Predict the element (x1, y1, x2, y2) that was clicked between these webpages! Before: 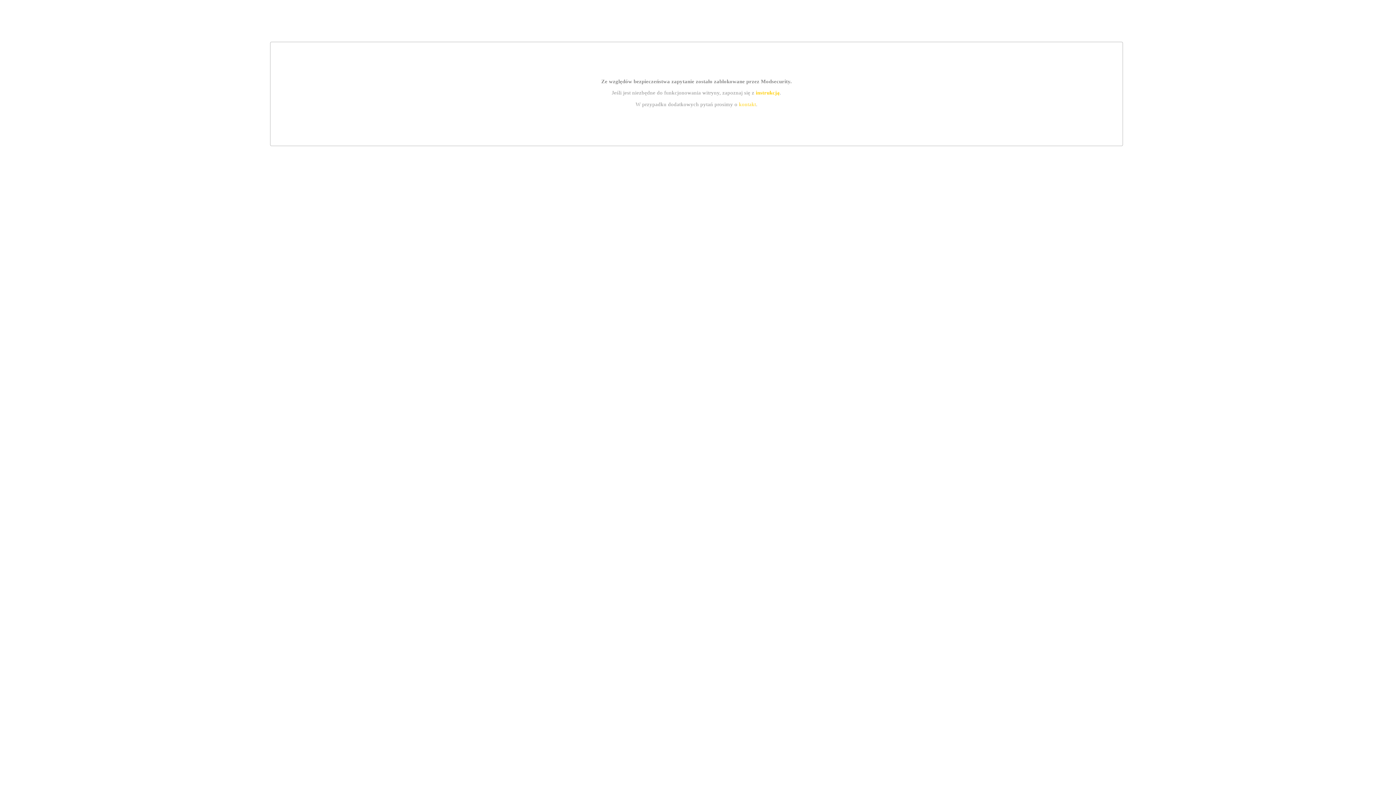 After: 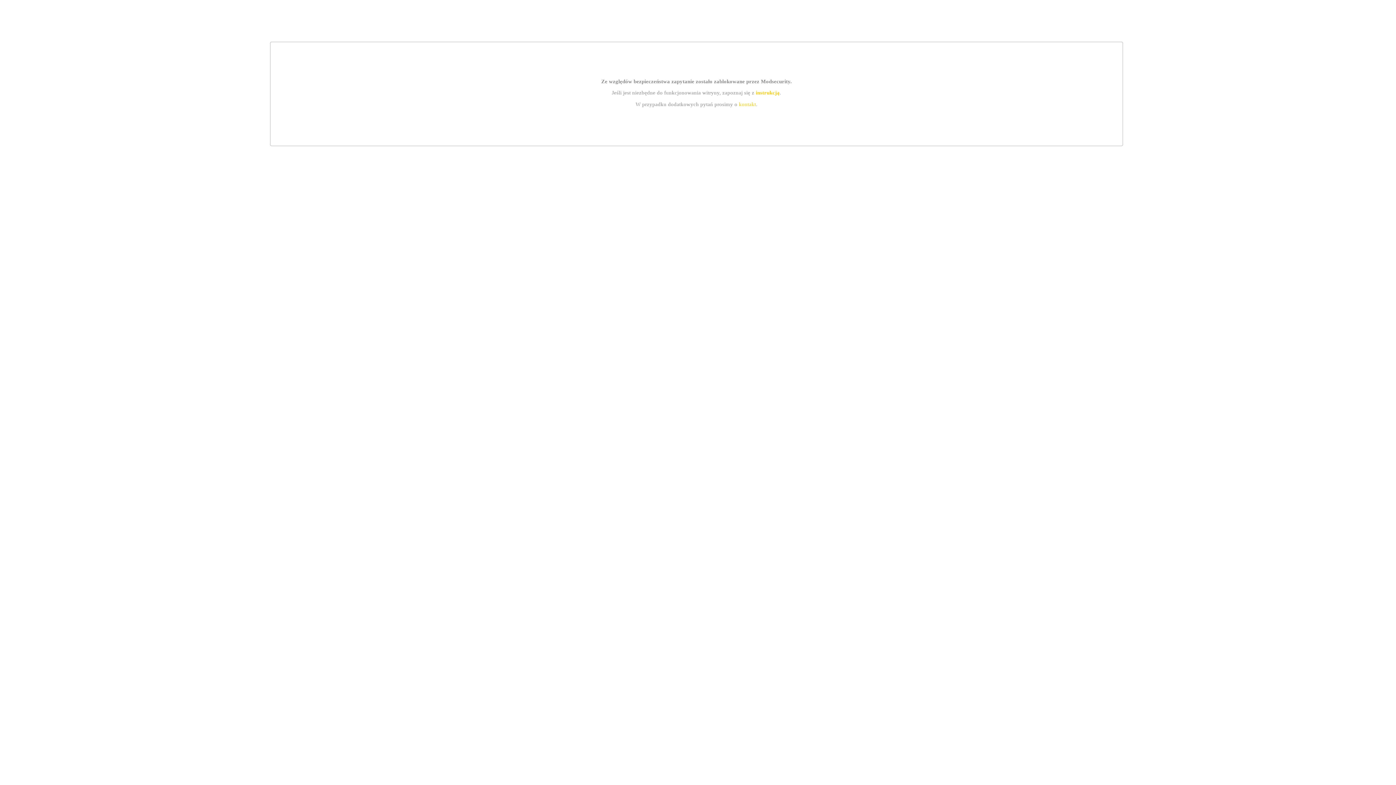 Action: label: kontakt bbox: (739, 101, 756, 107)